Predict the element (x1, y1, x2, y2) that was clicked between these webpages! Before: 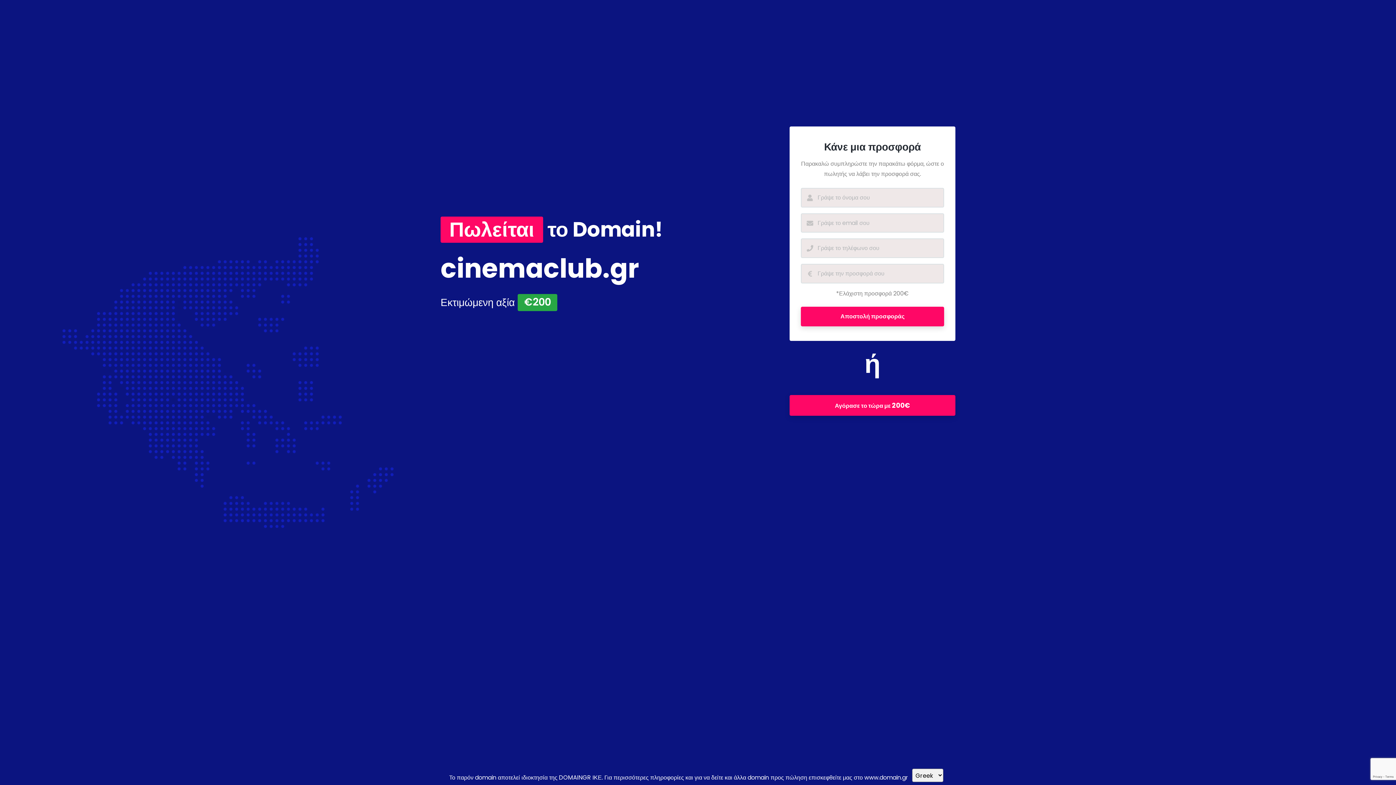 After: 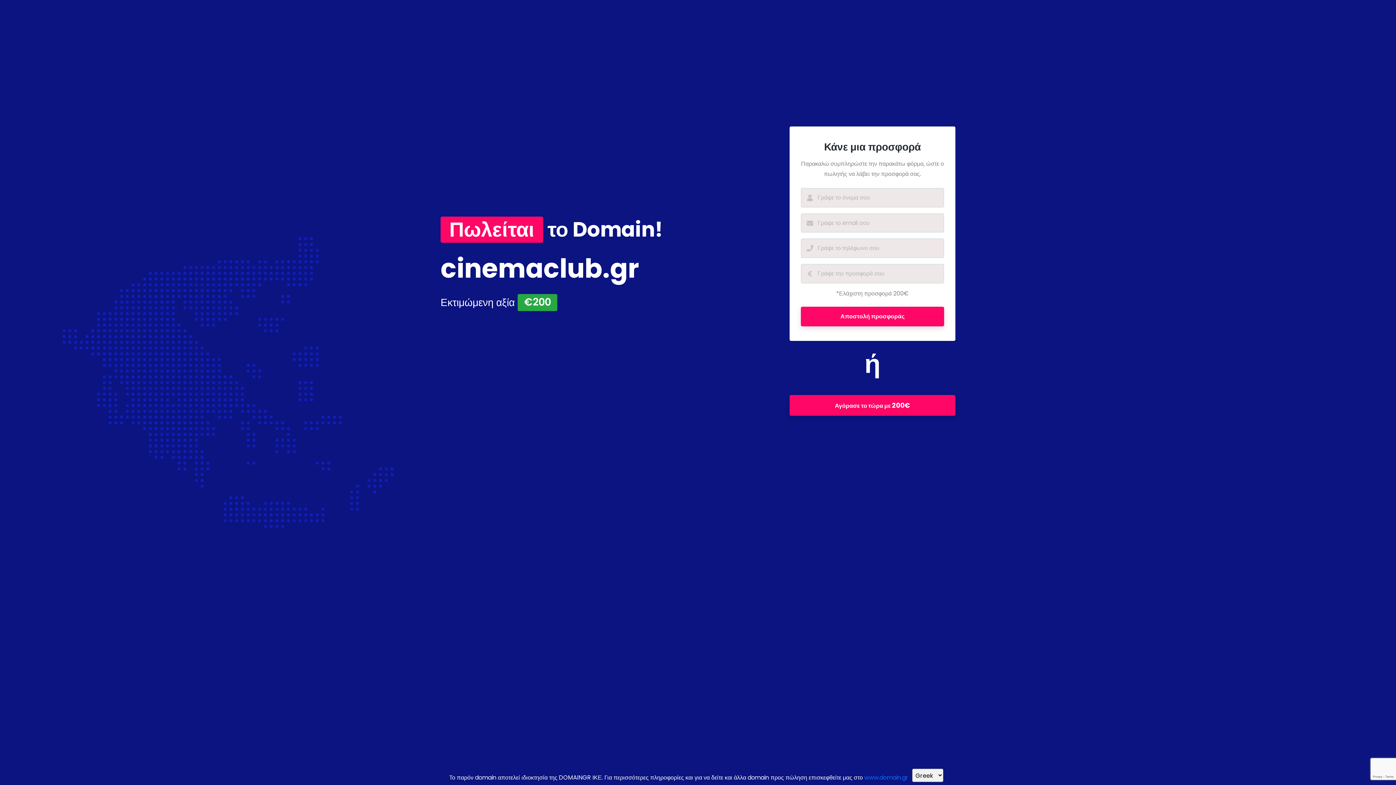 Action: label: www.domain.gr bbox: (864, 773, 908, 782)